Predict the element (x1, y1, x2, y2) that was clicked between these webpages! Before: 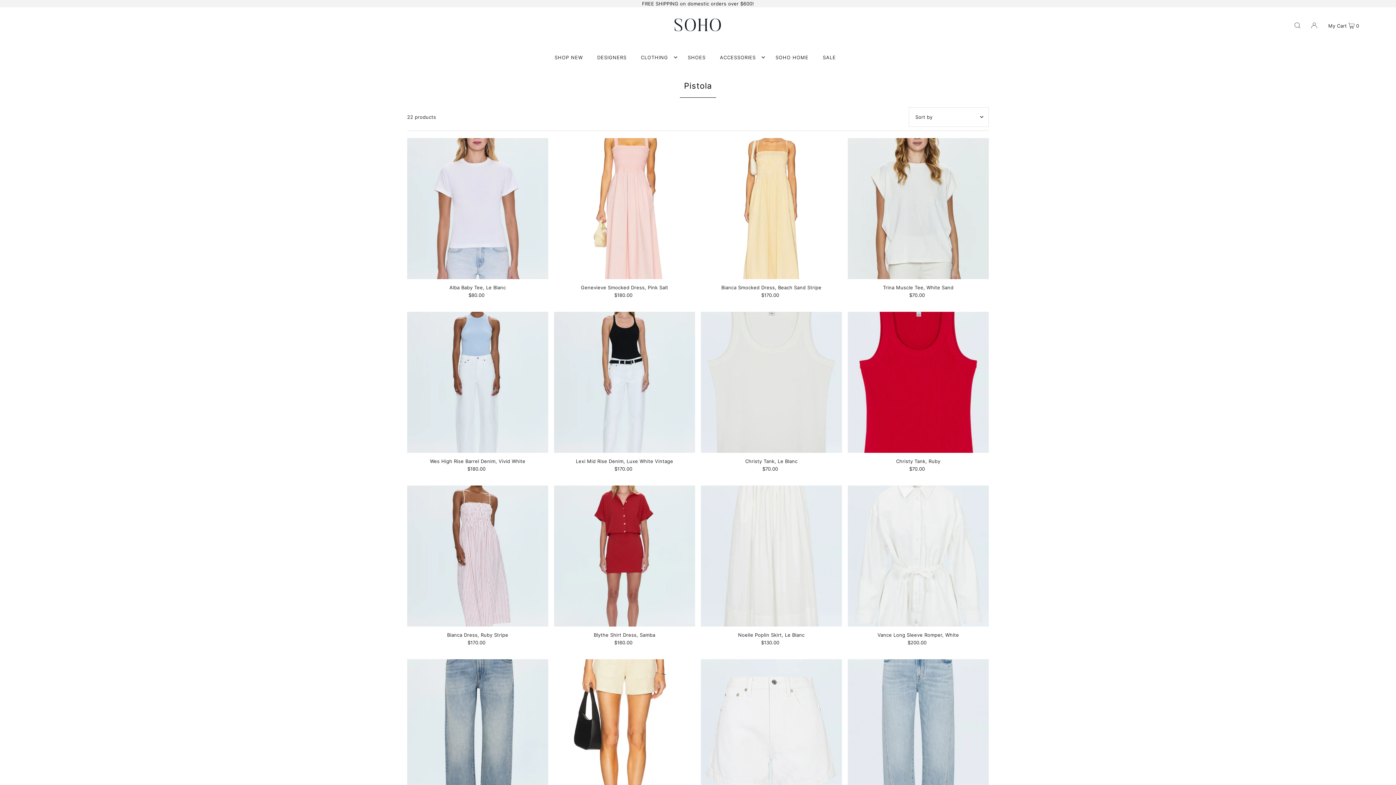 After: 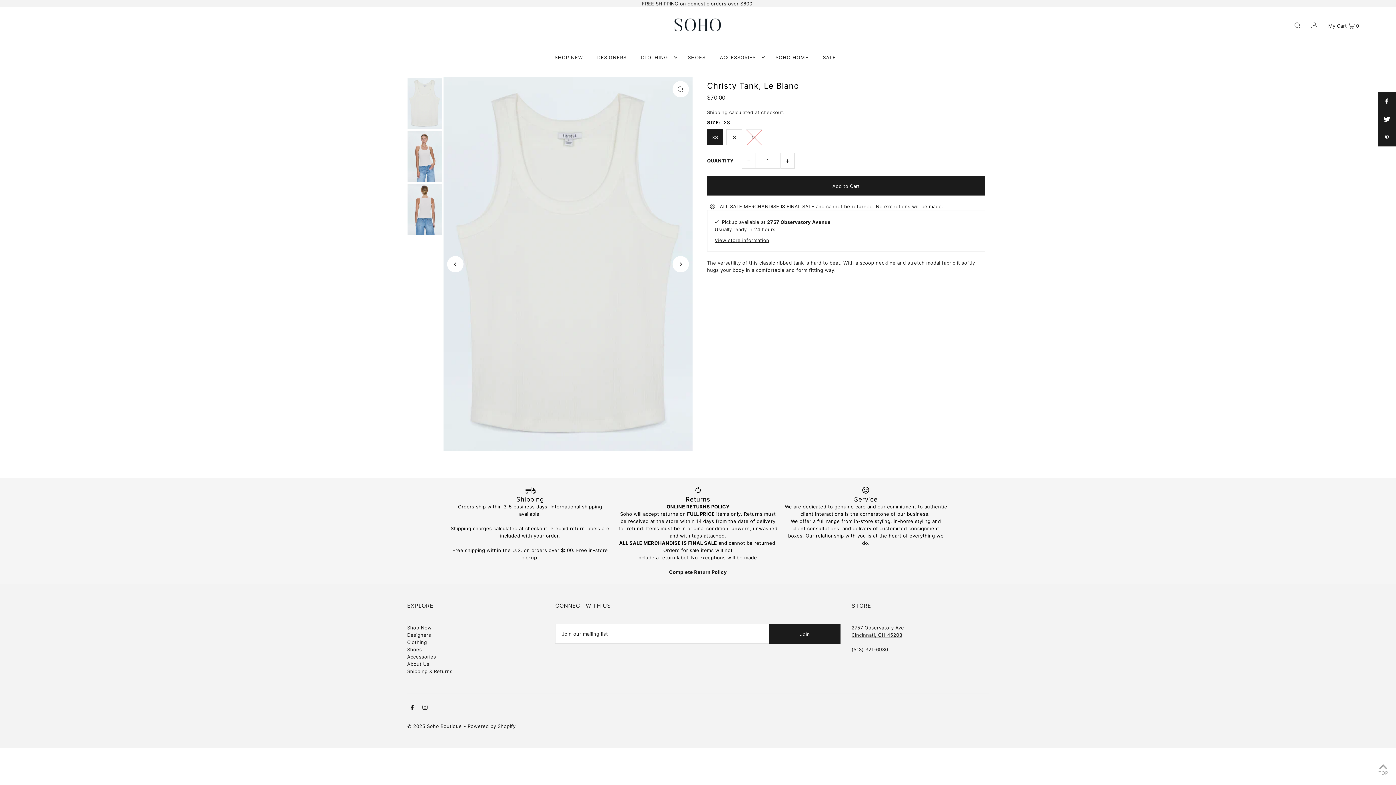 Action: bbox: (701, 312, 842, 453)